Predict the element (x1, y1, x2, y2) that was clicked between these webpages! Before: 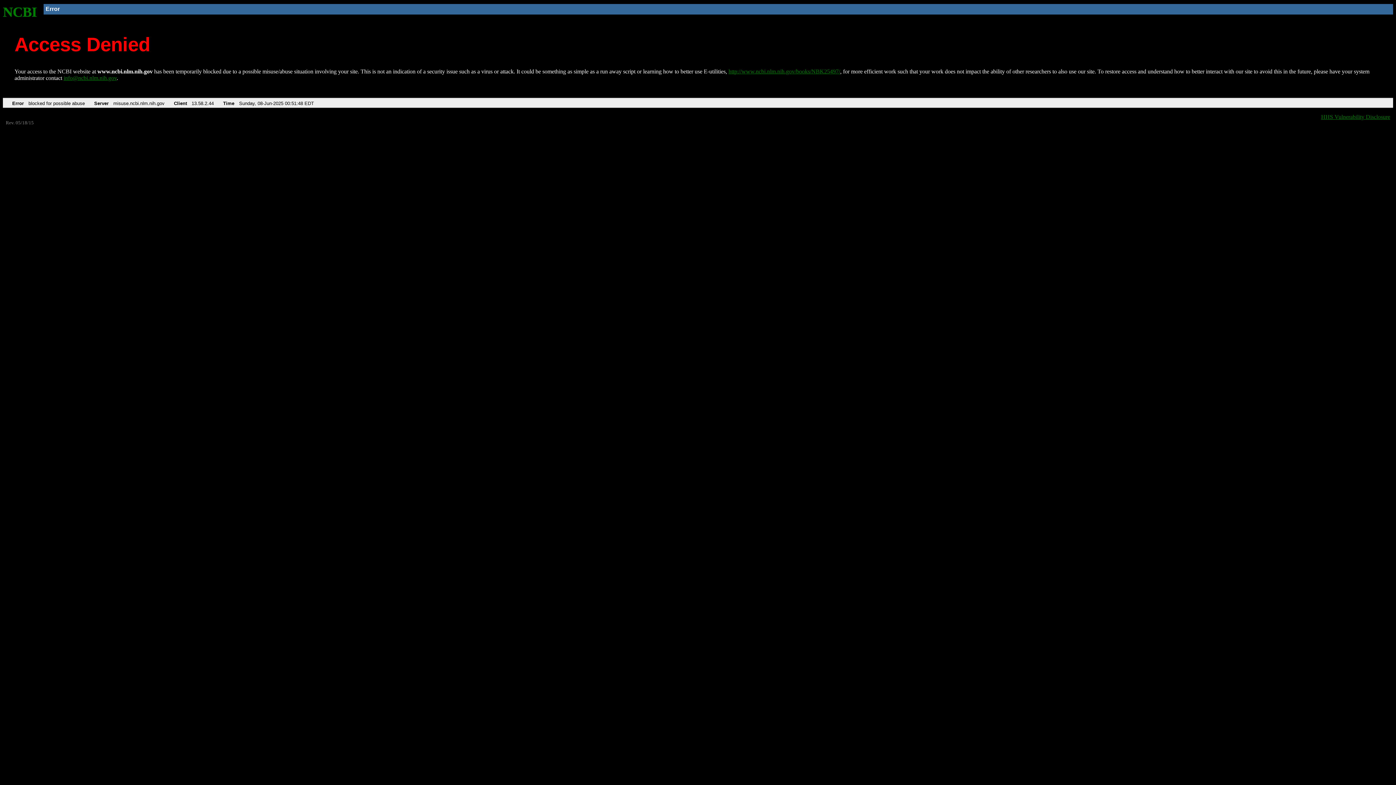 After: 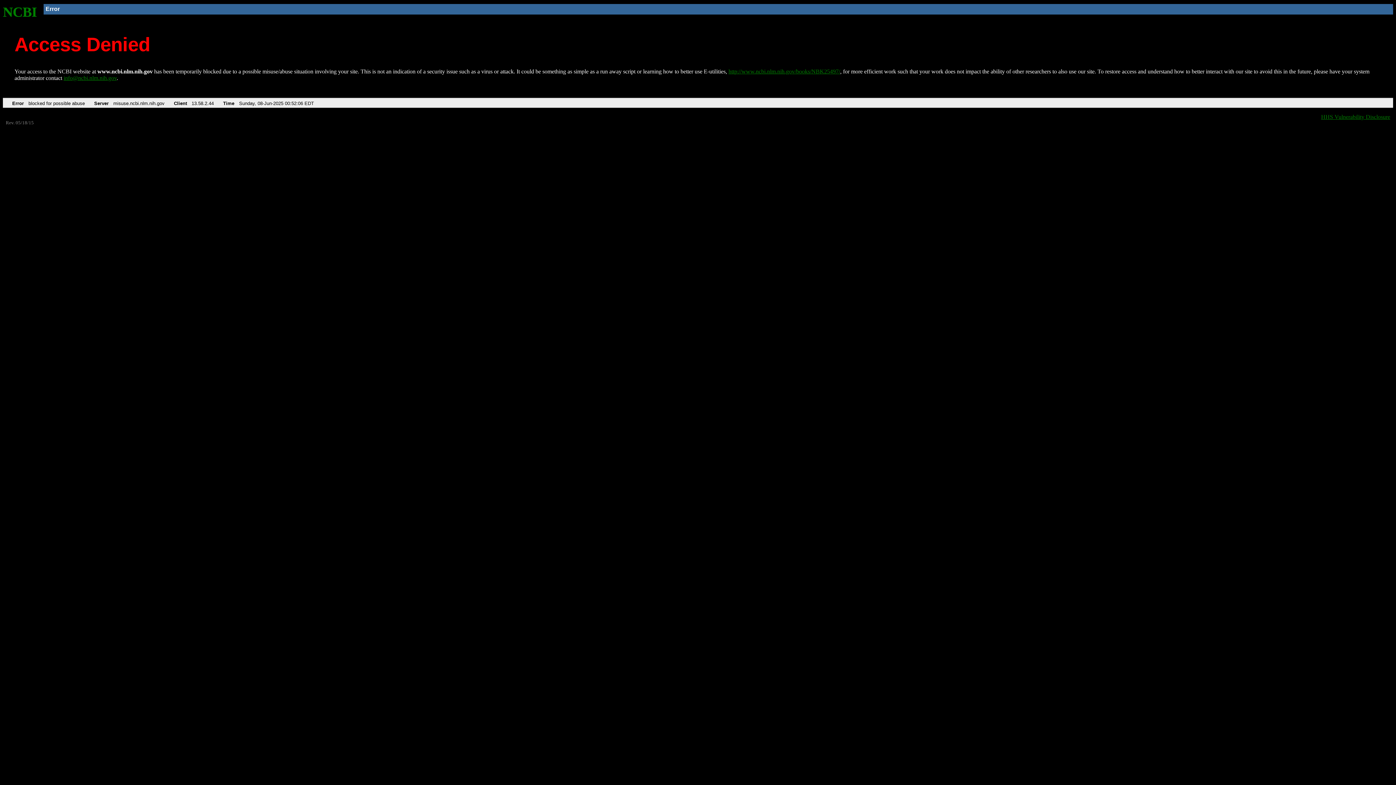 Action: bbox: (728, 68, 840, 74) label: http://www.ncbi.nlm.nih.gov/books/NBK25497/